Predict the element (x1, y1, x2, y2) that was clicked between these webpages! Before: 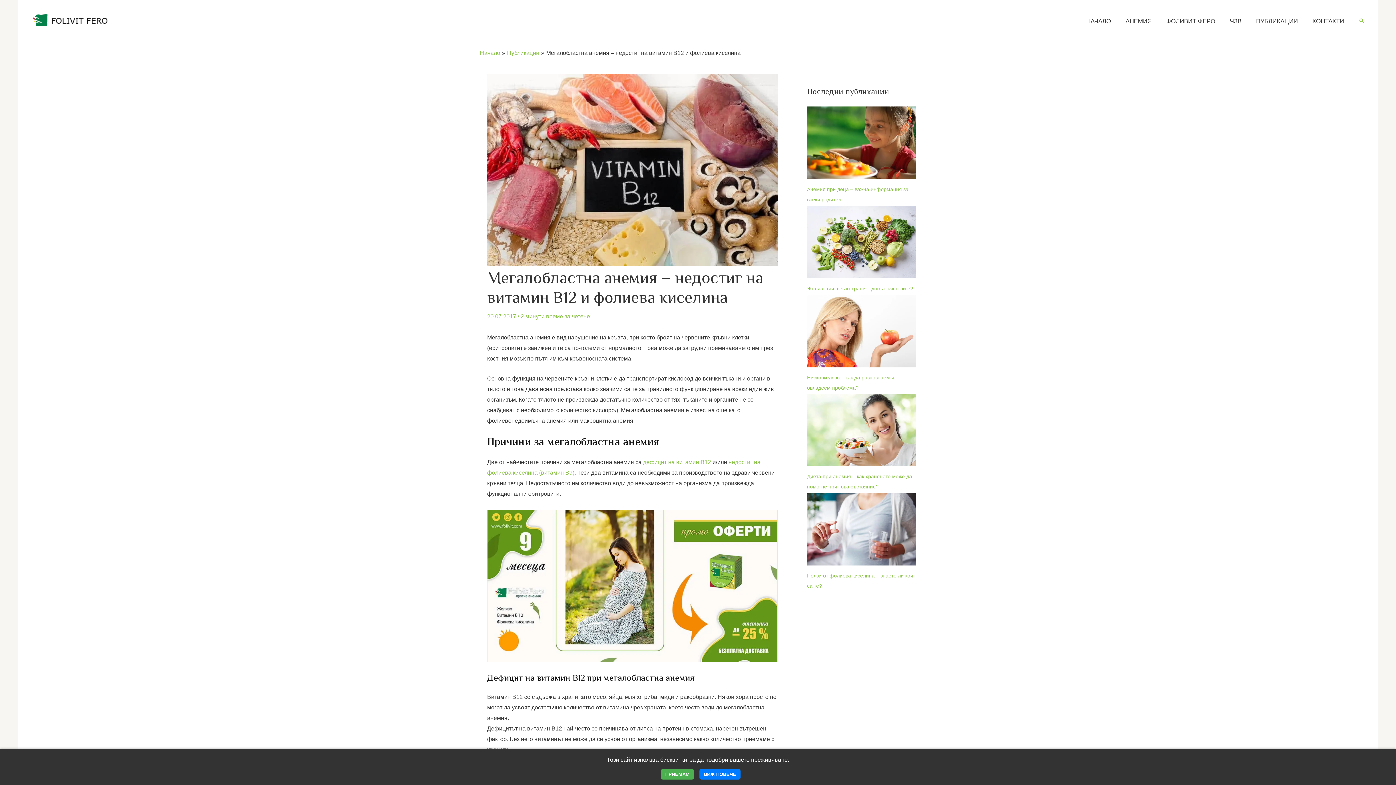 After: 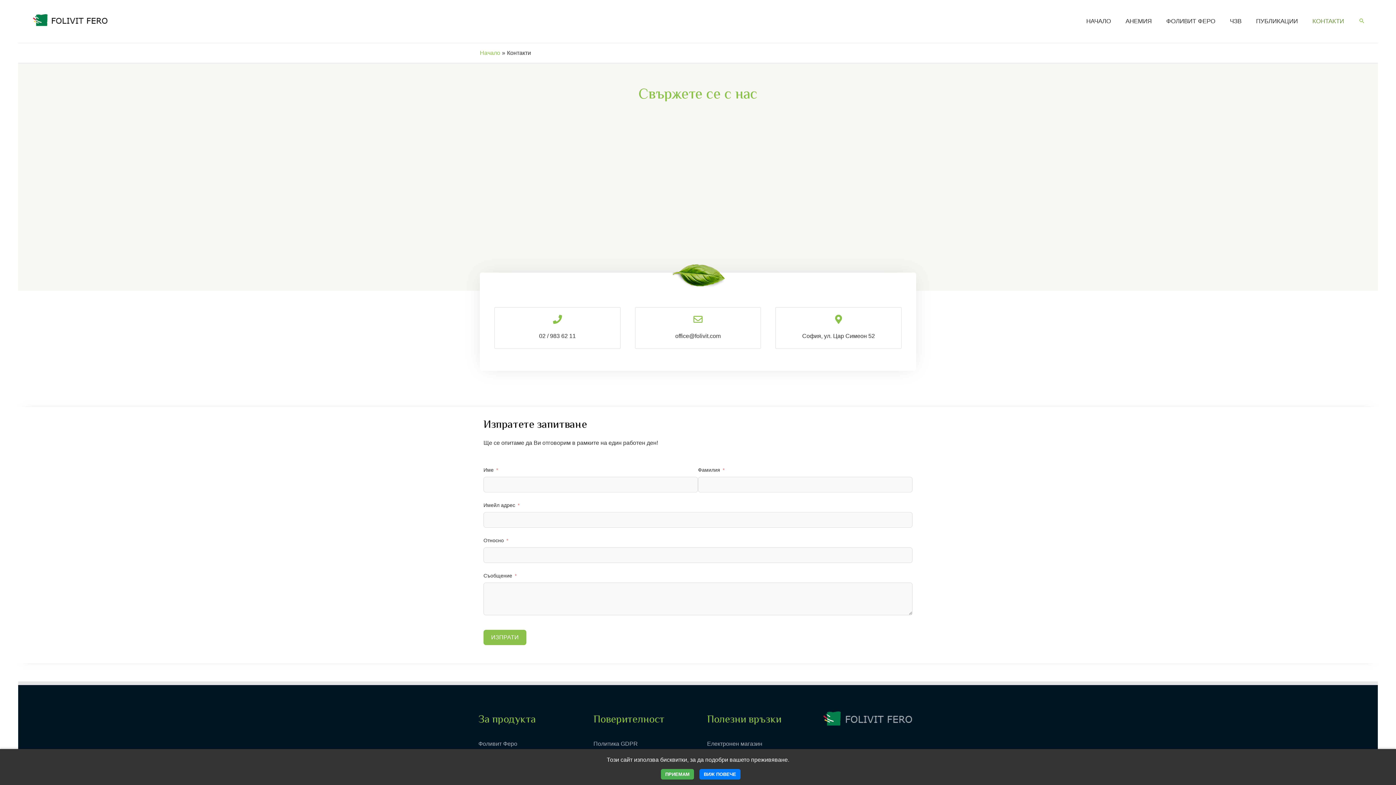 Action: bbox: (1305, 12, 1351, 30) label: КОНТАКТИ